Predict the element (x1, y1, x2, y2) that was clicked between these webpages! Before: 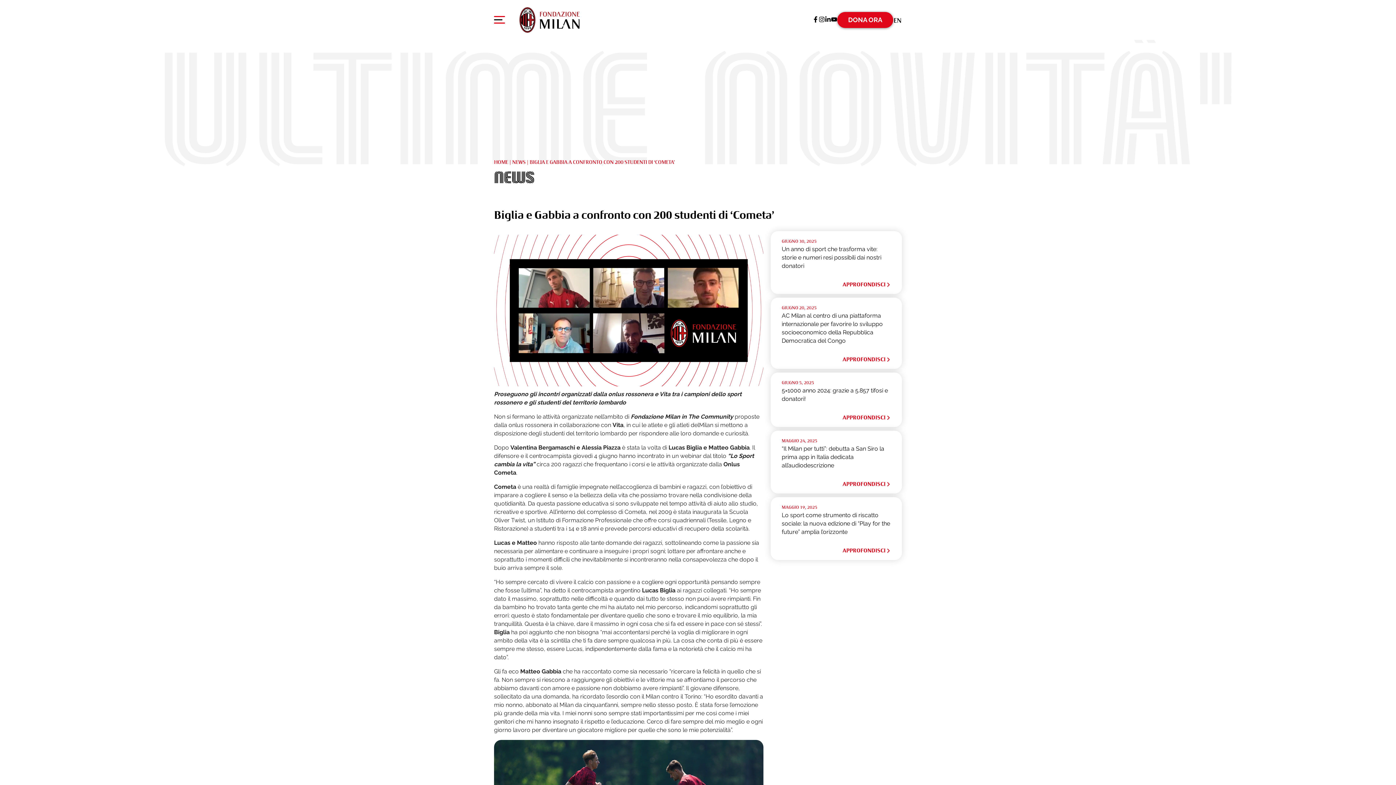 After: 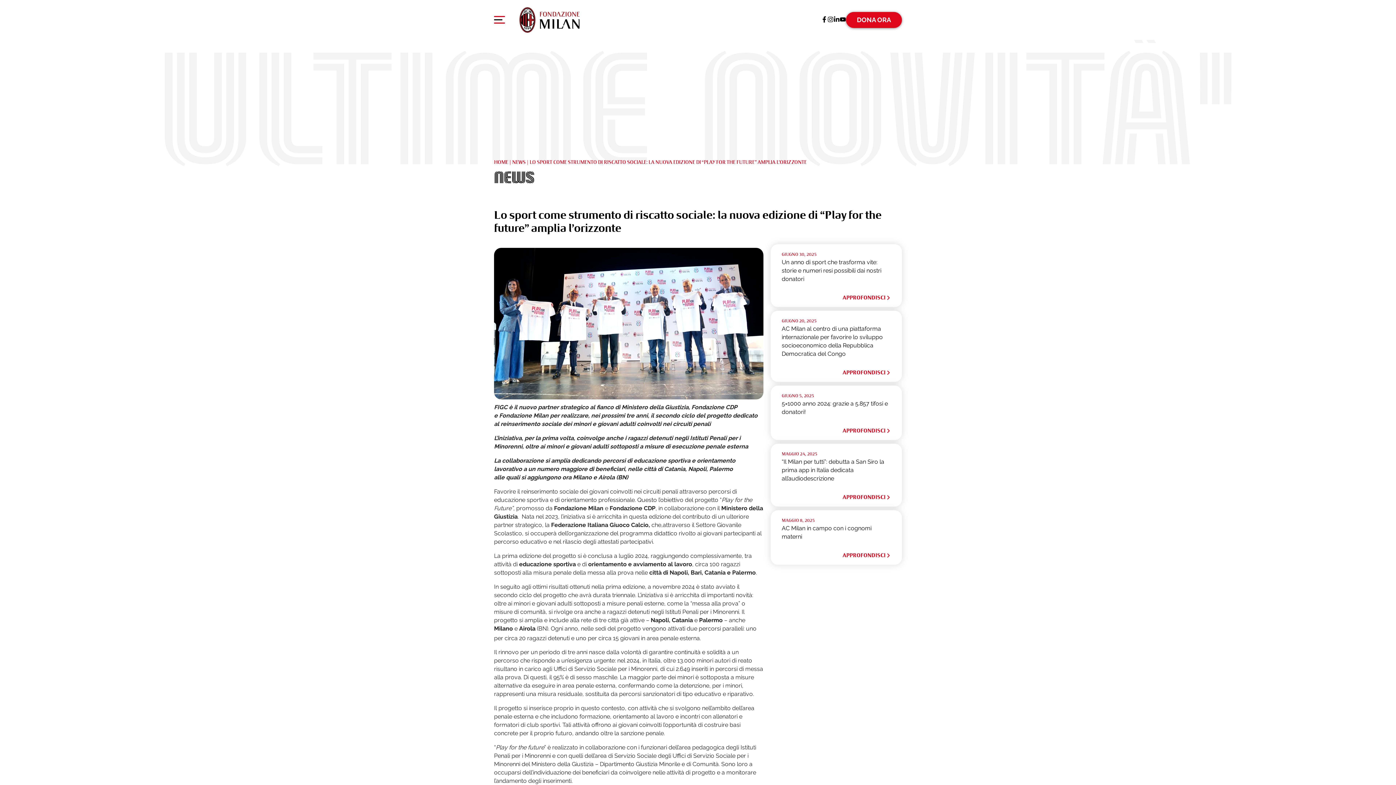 Action: bbox: (842, 547, 891, 554) label: APPROFONDISCI